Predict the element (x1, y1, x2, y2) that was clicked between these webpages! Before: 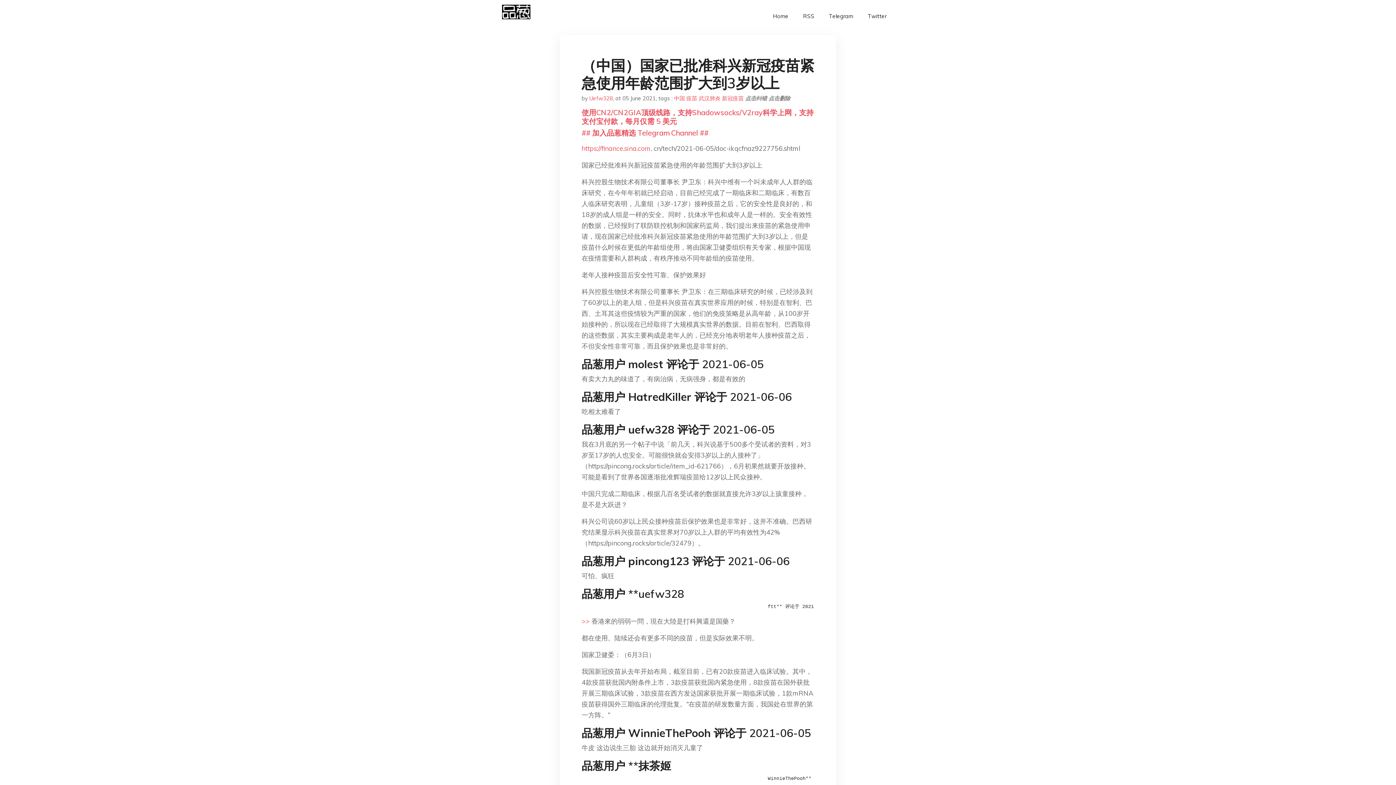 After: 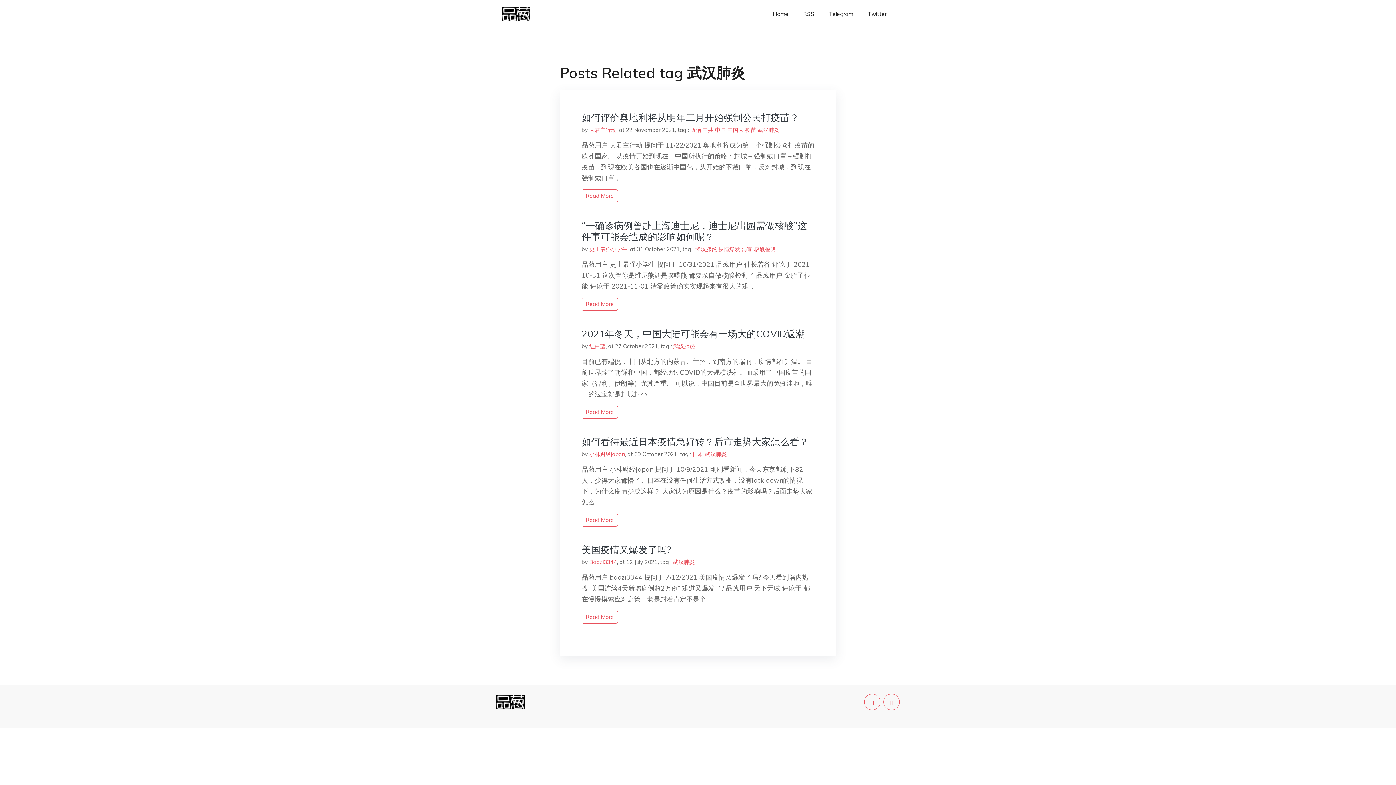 Action: label: 武汉肺炎 bbox: (698, 94, 720, 101)